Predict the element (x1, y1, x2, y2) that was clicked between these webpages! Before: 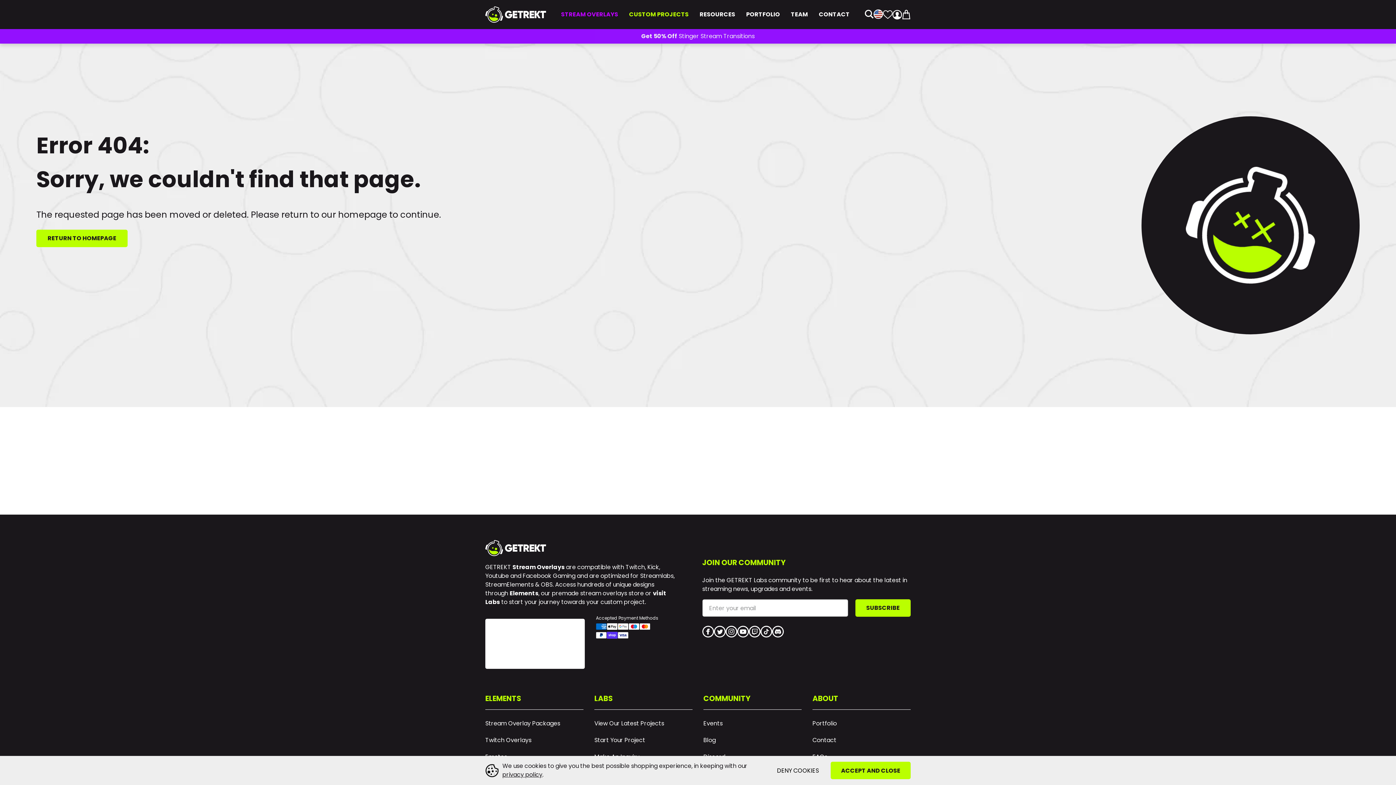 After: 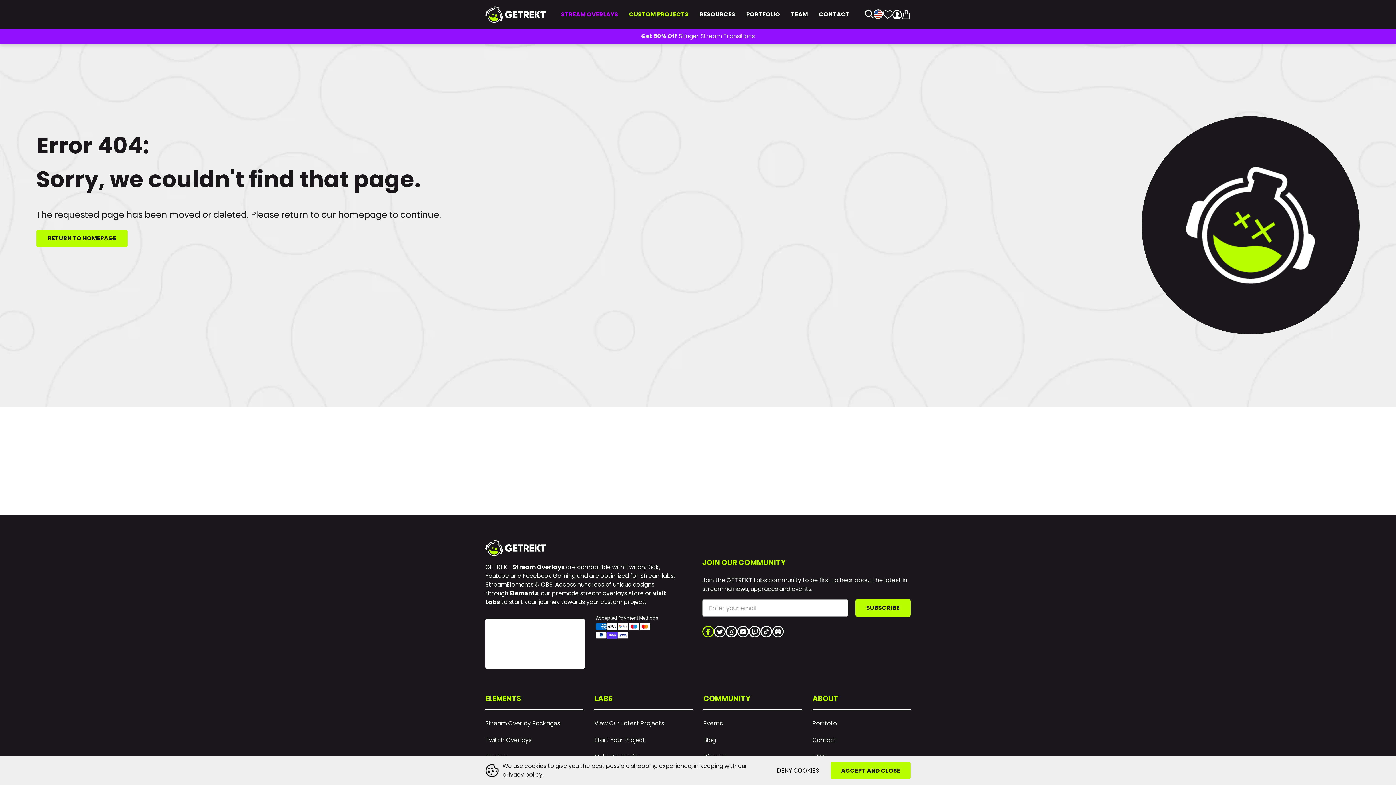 Action: label: facebook bbox: (702, 626, 714, 637)